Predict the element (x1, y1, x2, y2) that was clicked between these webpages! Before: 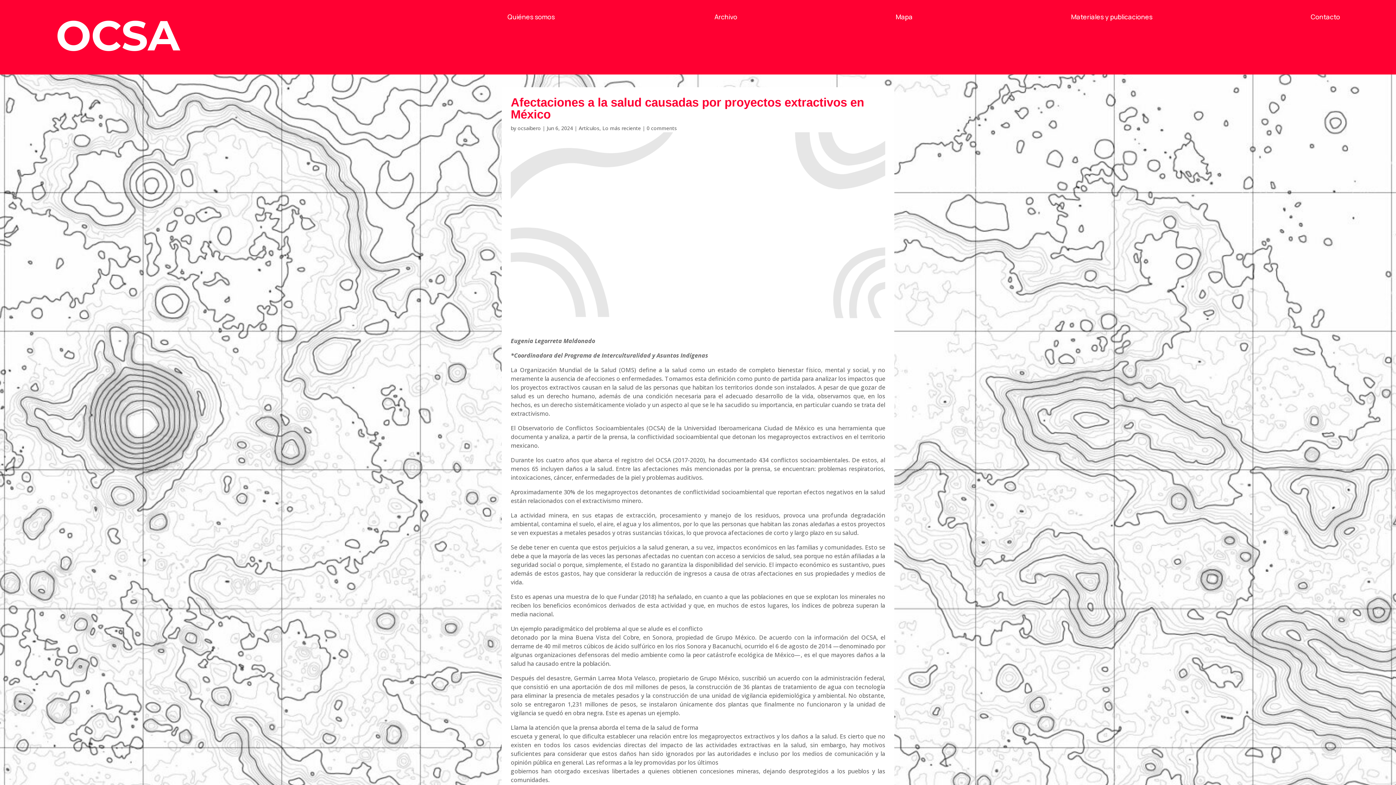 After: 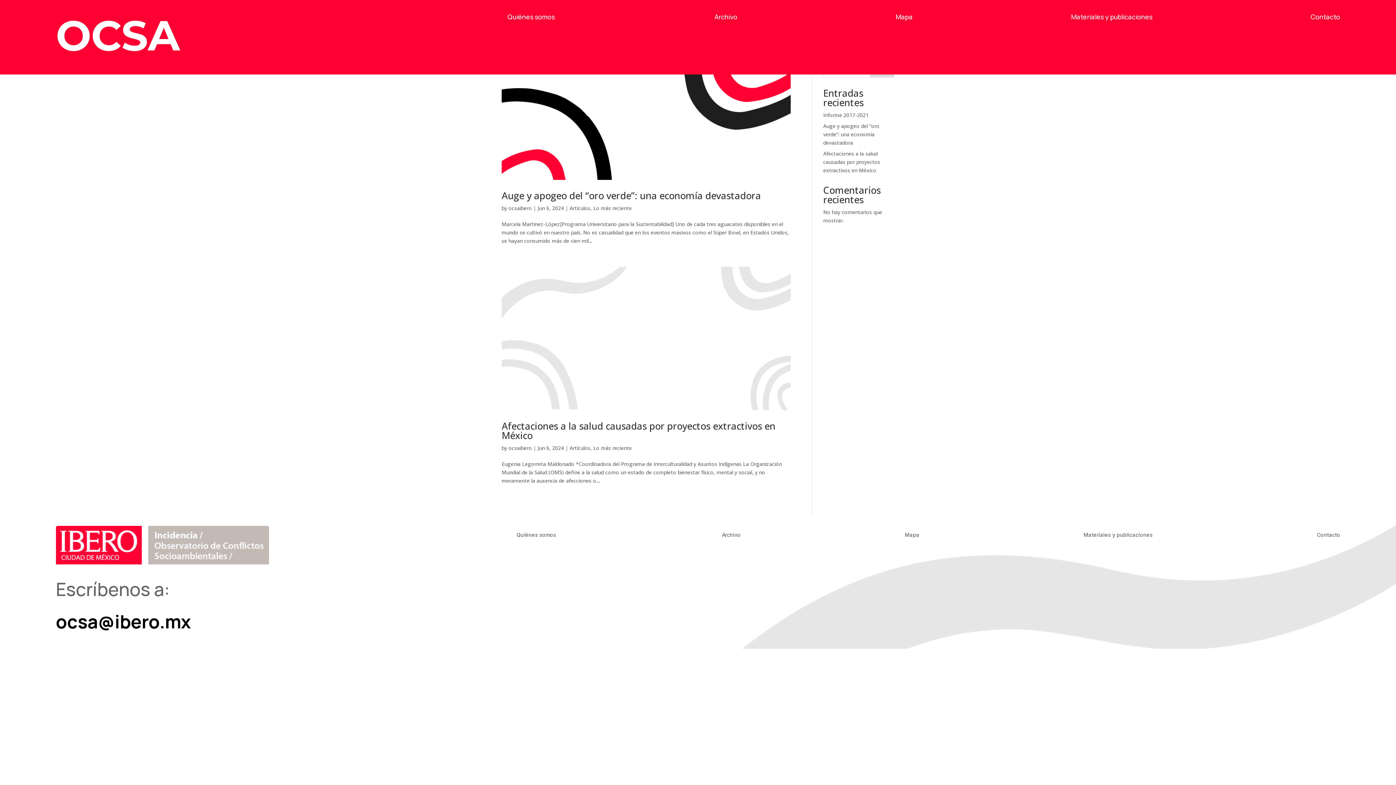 Action: label: ocsaibero bbox: (517, 124, 541, 131)